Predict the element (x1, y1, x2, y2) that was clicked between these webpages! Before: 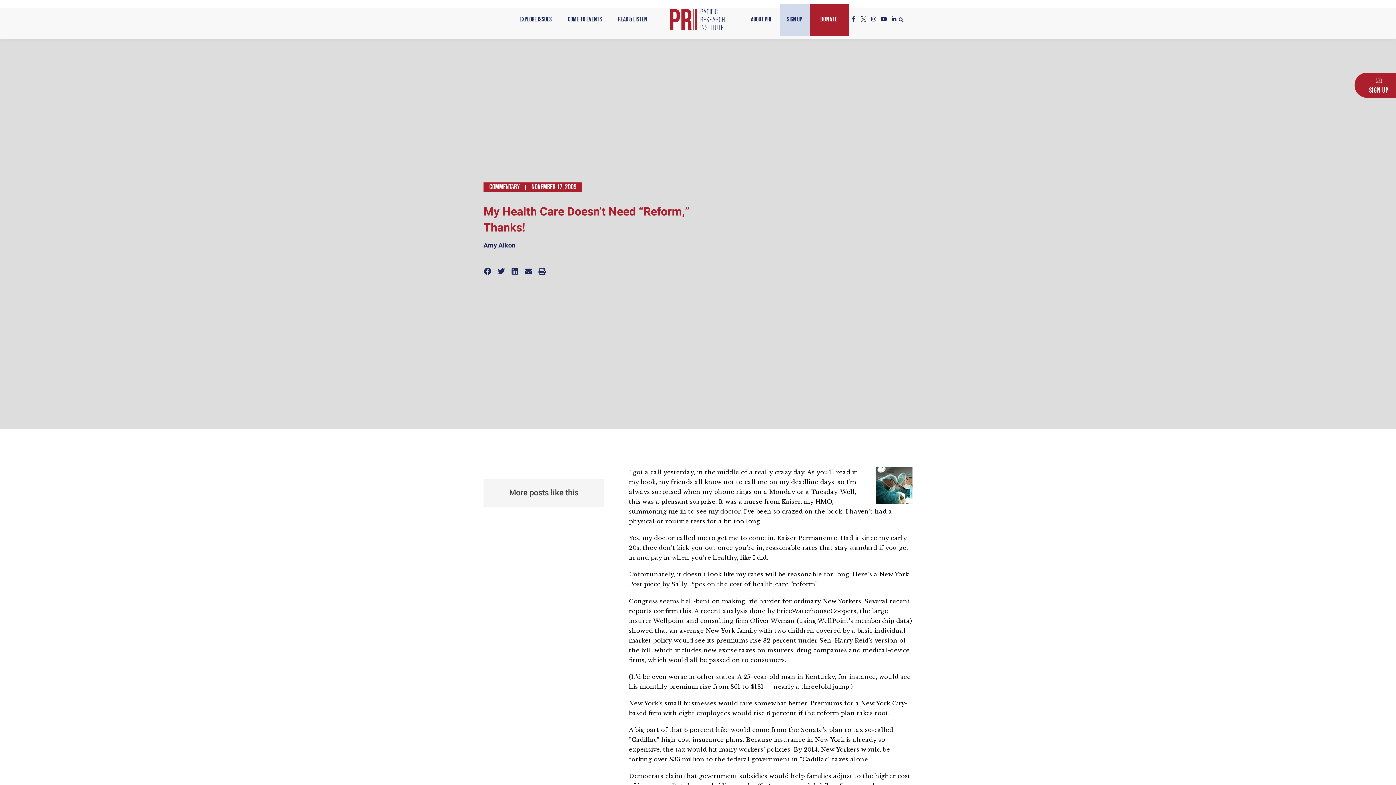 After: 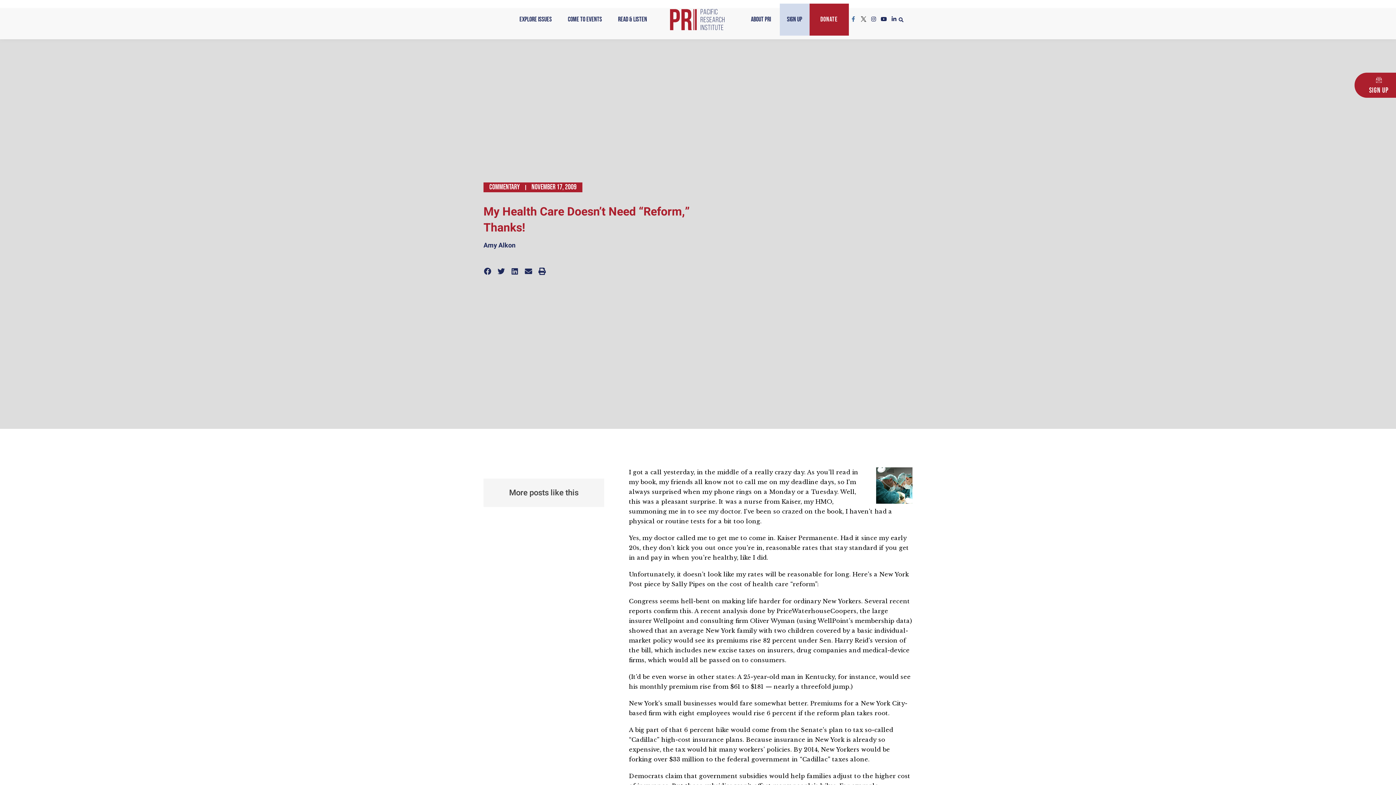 Action: bbox: (850, 16, 856, 21) label: Facebook-f